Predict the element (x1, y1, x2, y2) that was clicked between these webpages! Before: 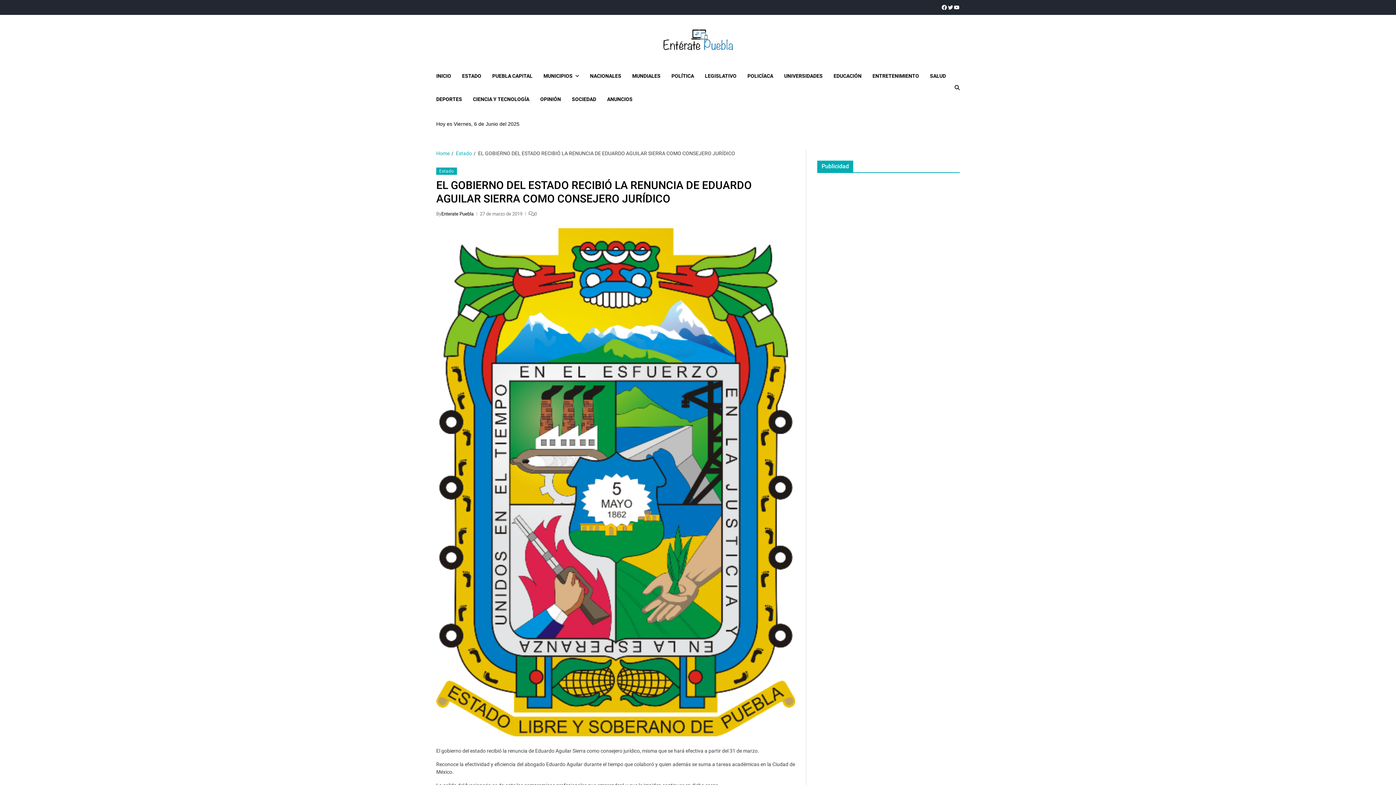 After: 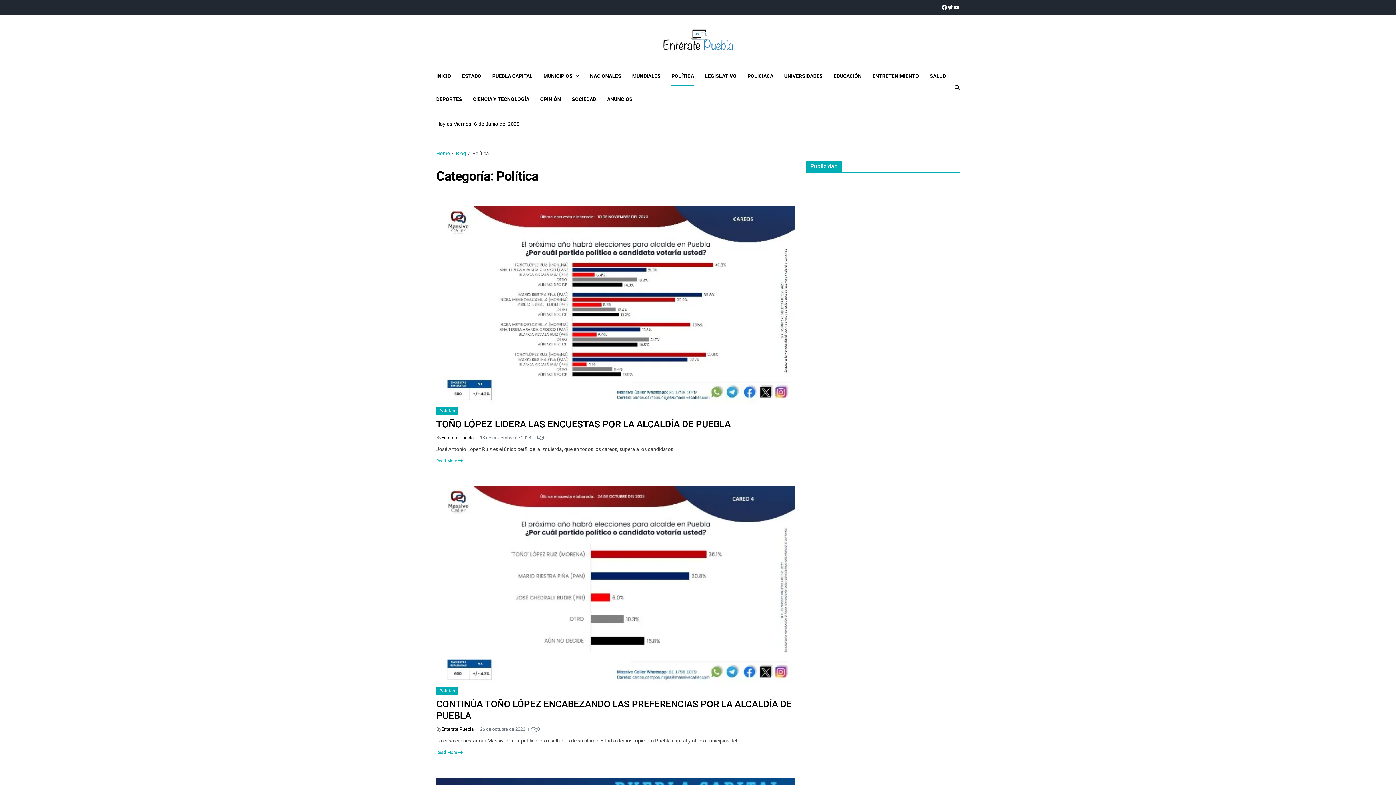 Action: label: POLÍTICA bbox: (671, 65, 694, 86)